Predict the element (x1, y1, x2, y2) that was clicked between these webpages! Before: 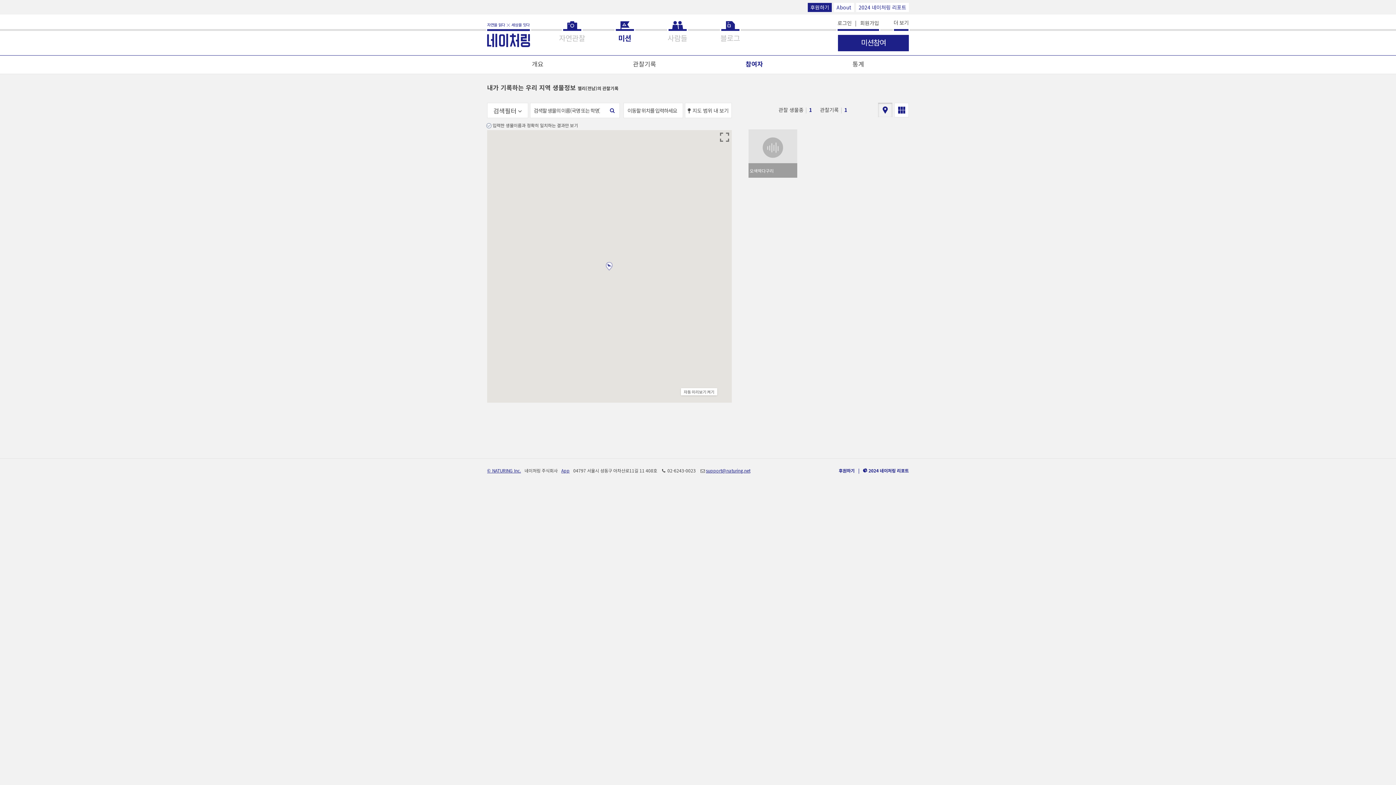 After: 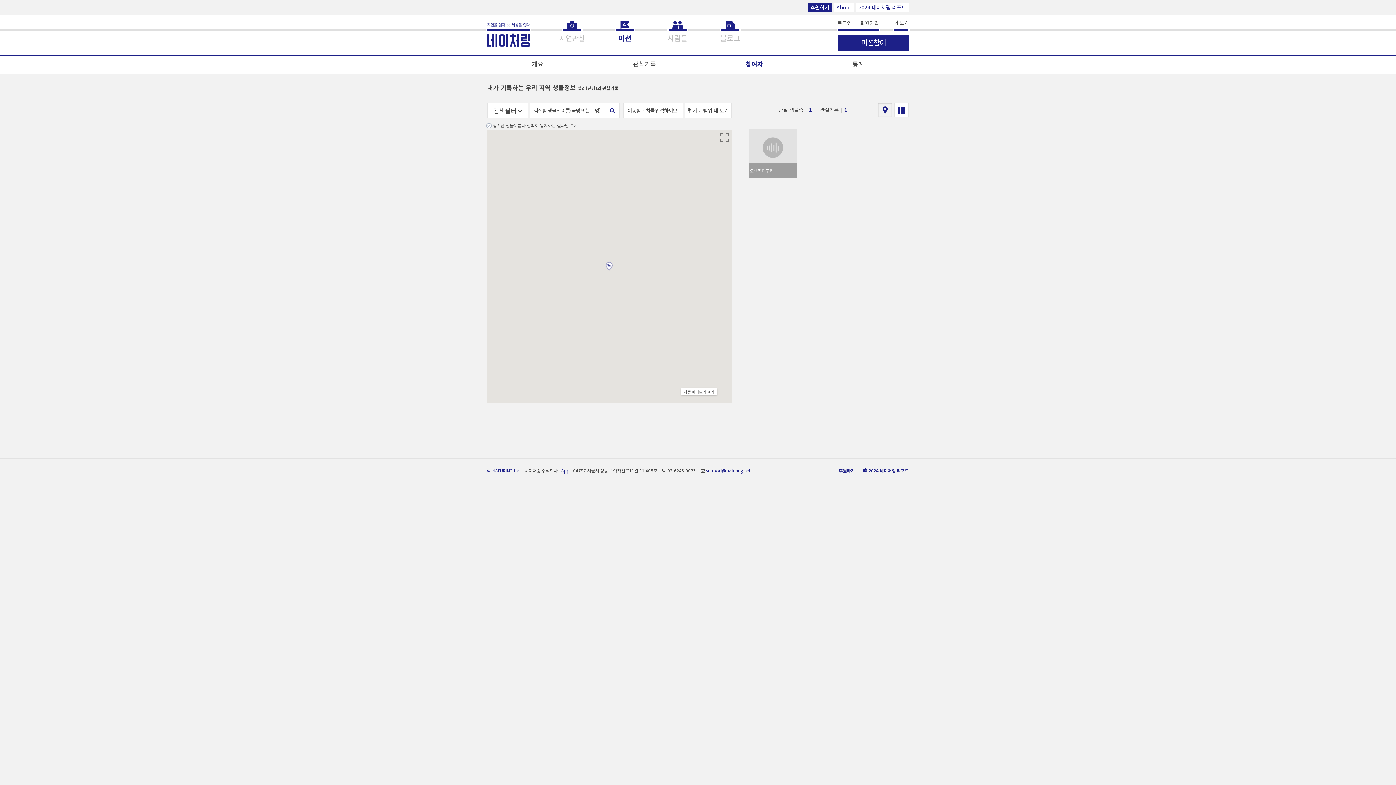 Action: bbox: (878, 102, 892, 117) label: 지도보기